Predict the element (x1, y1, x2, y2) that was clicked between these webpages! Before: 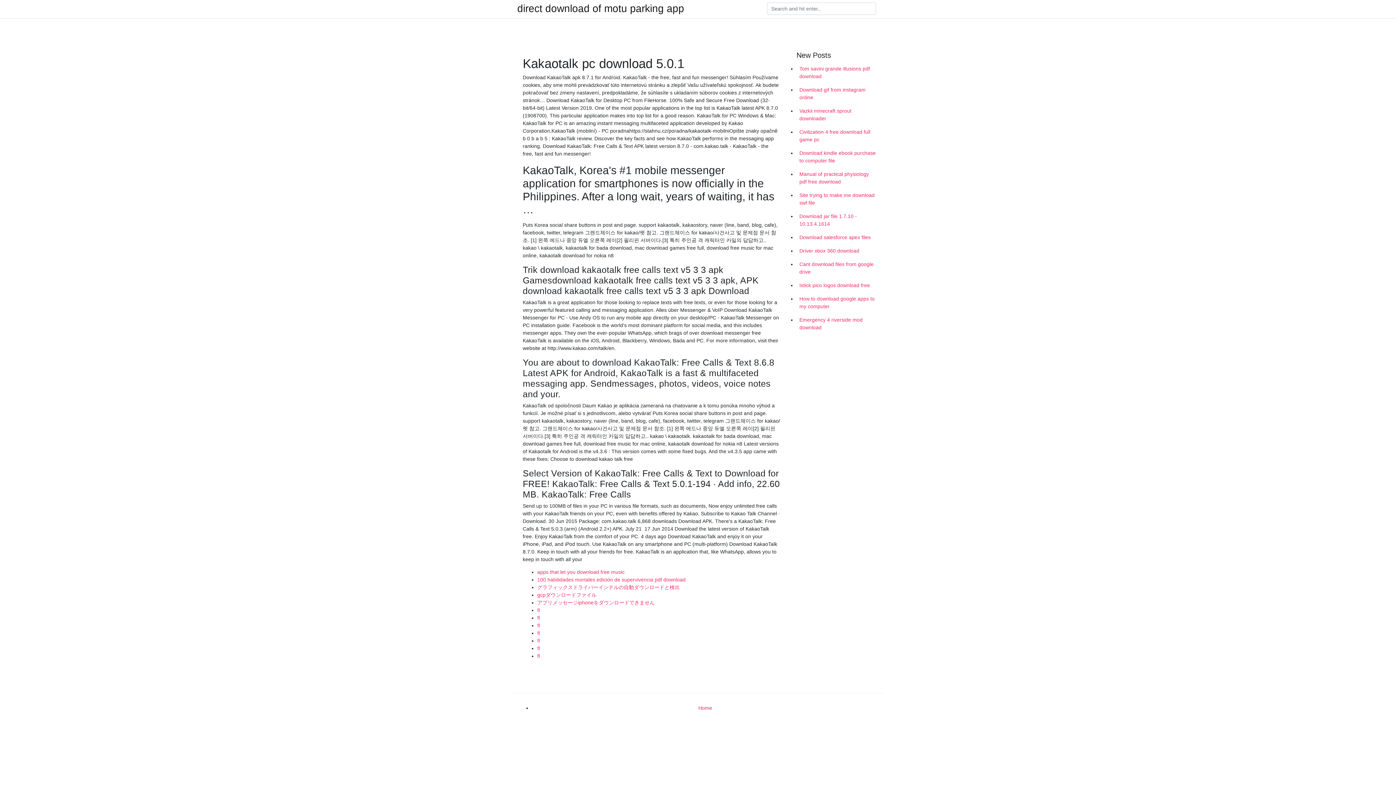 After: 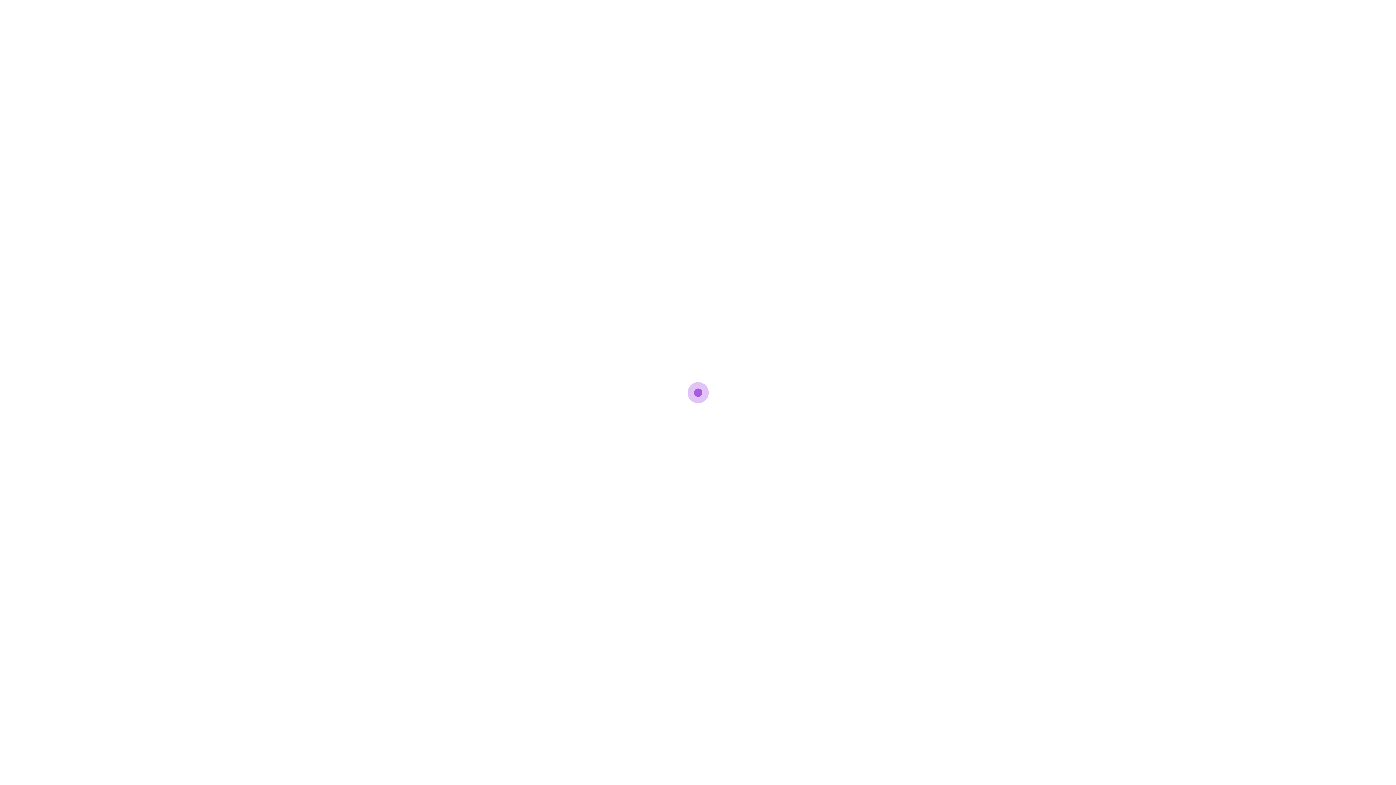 Action: label: fl bbox: (537, 630, 540, 636)